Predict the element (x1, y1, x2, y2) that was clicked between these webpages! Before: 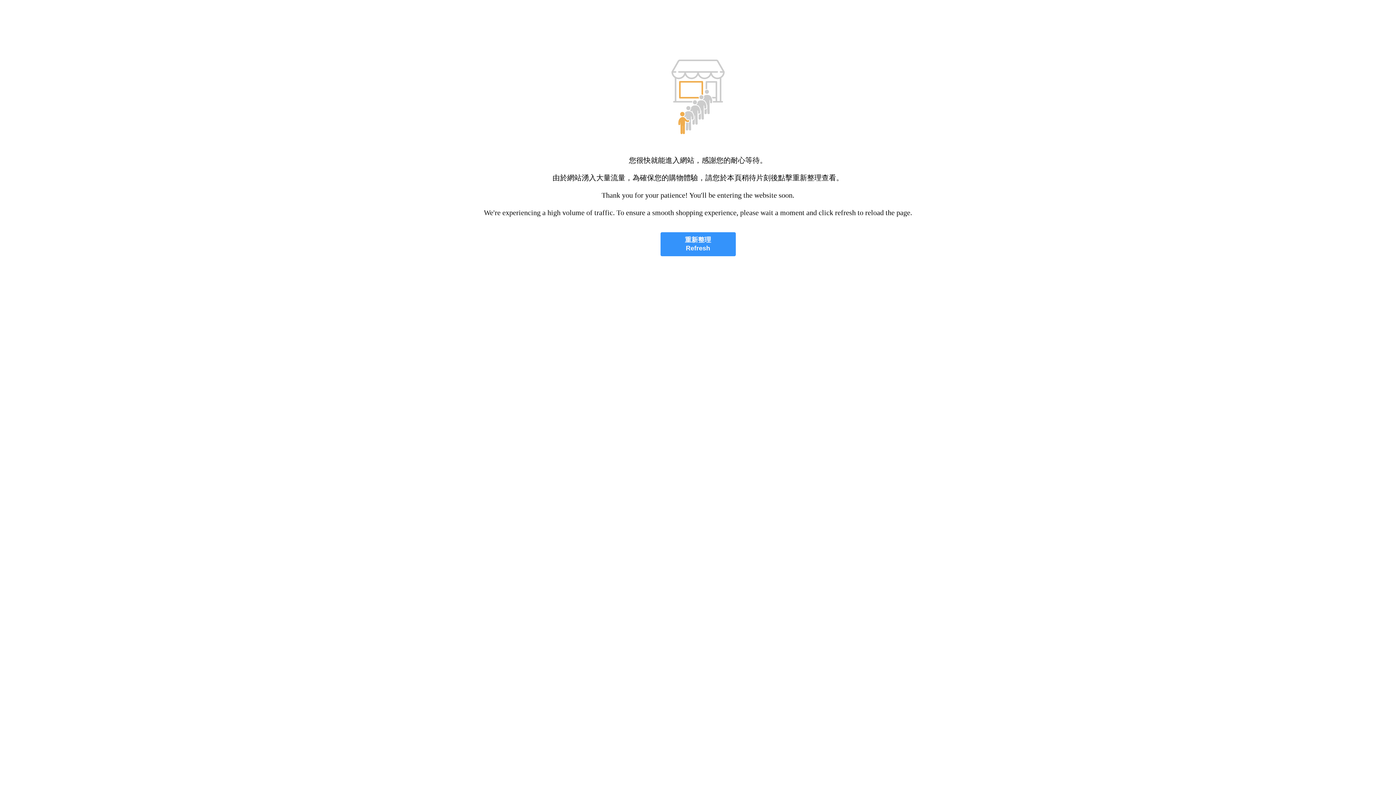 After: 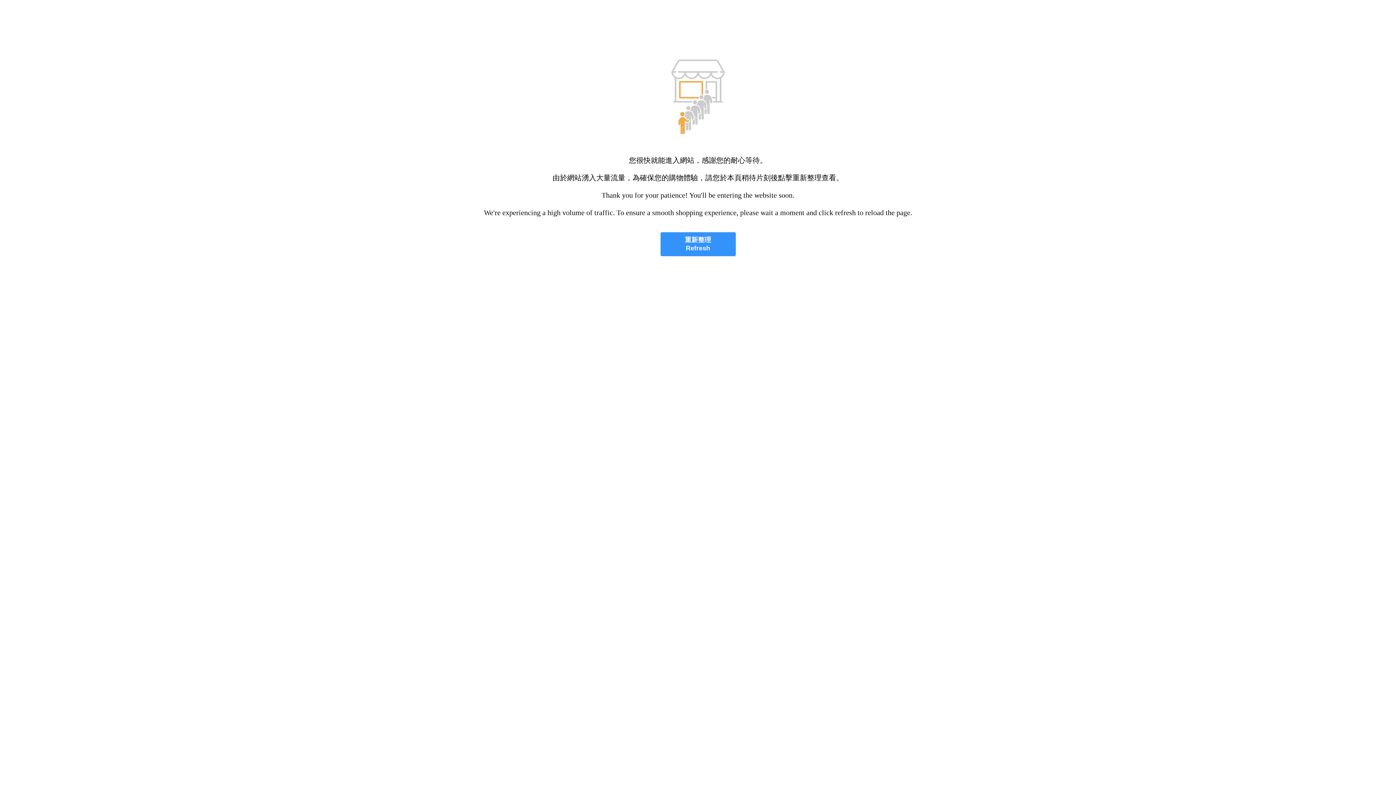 Action: bbox: (660, 232, 735, 256) label: 重新整理
Refresh